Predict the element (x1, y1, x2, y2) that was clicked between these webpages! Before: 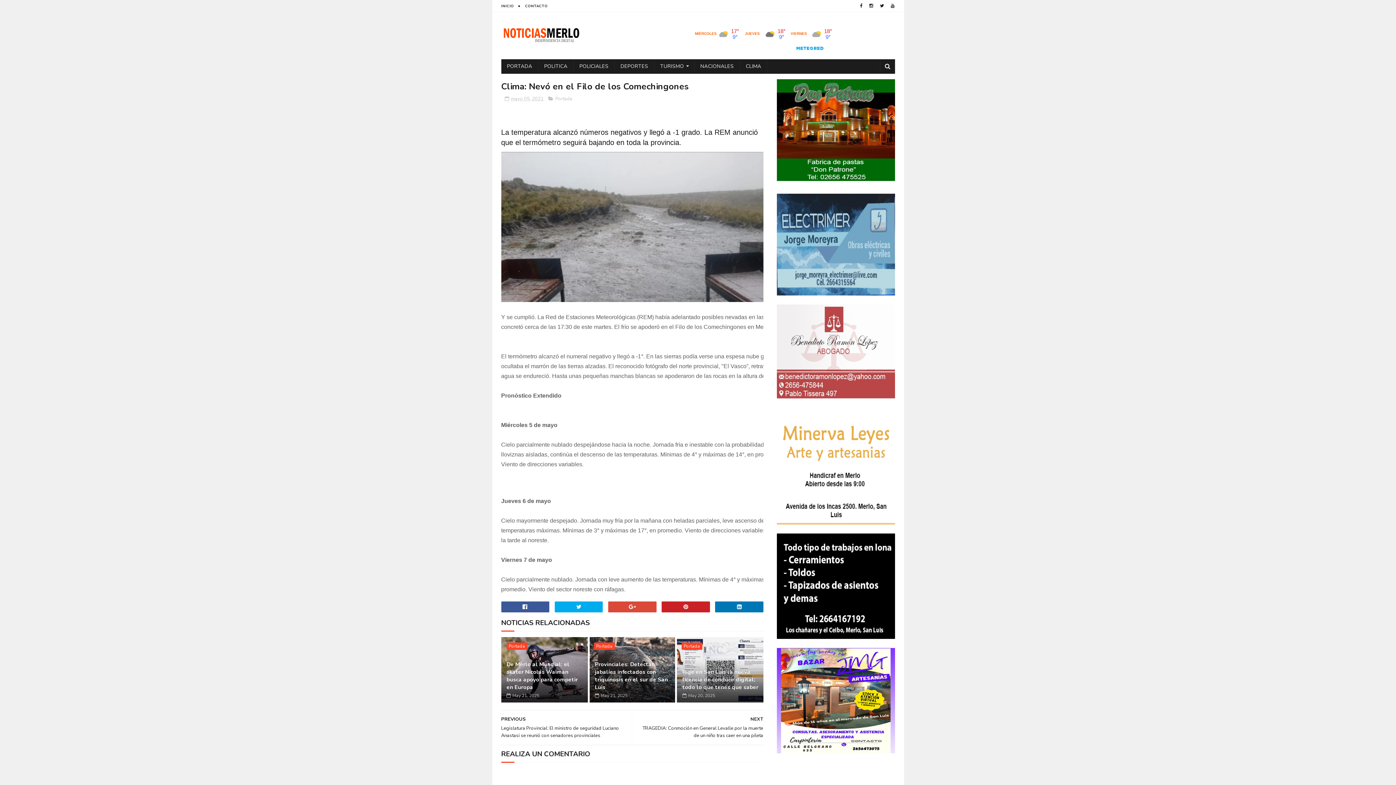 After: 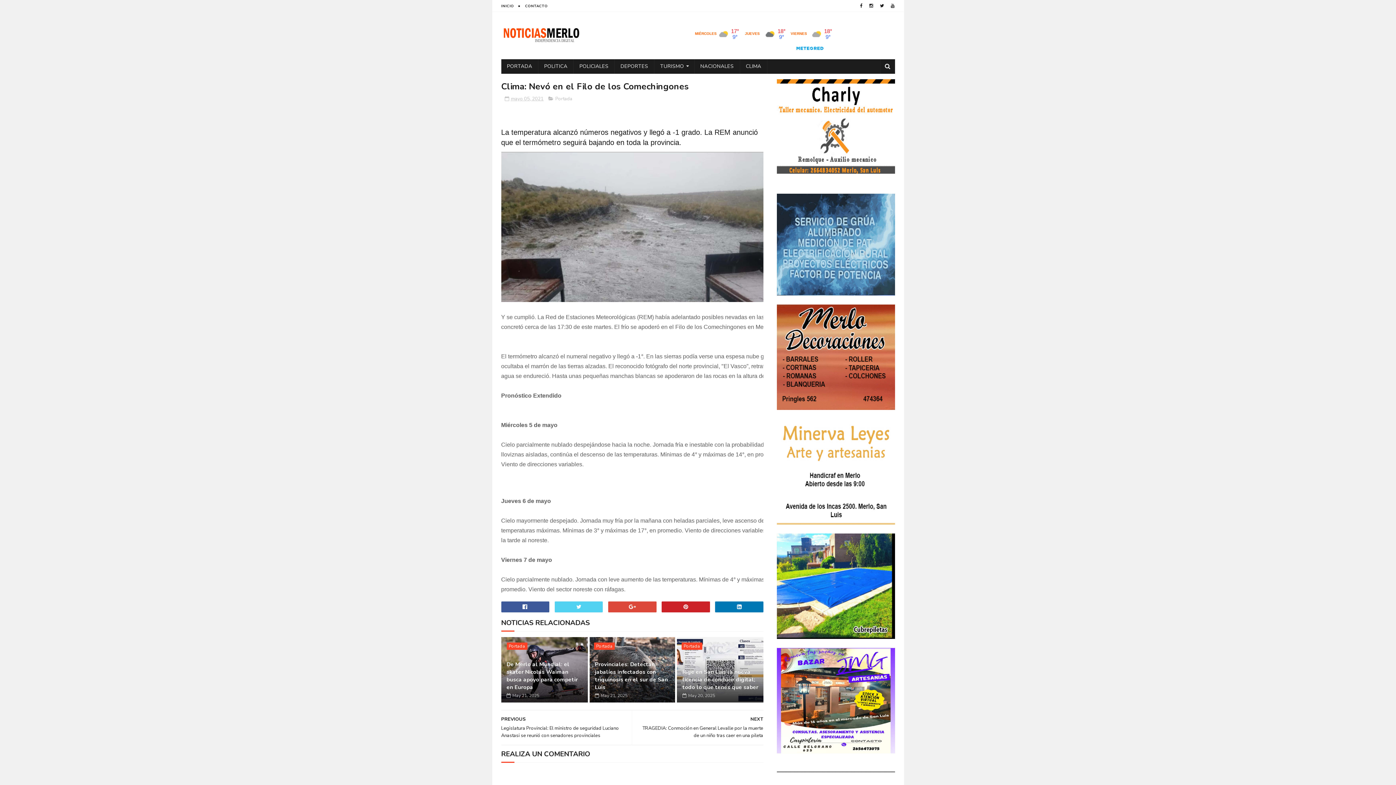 Action: bbox: (554, 601, 603, 612)